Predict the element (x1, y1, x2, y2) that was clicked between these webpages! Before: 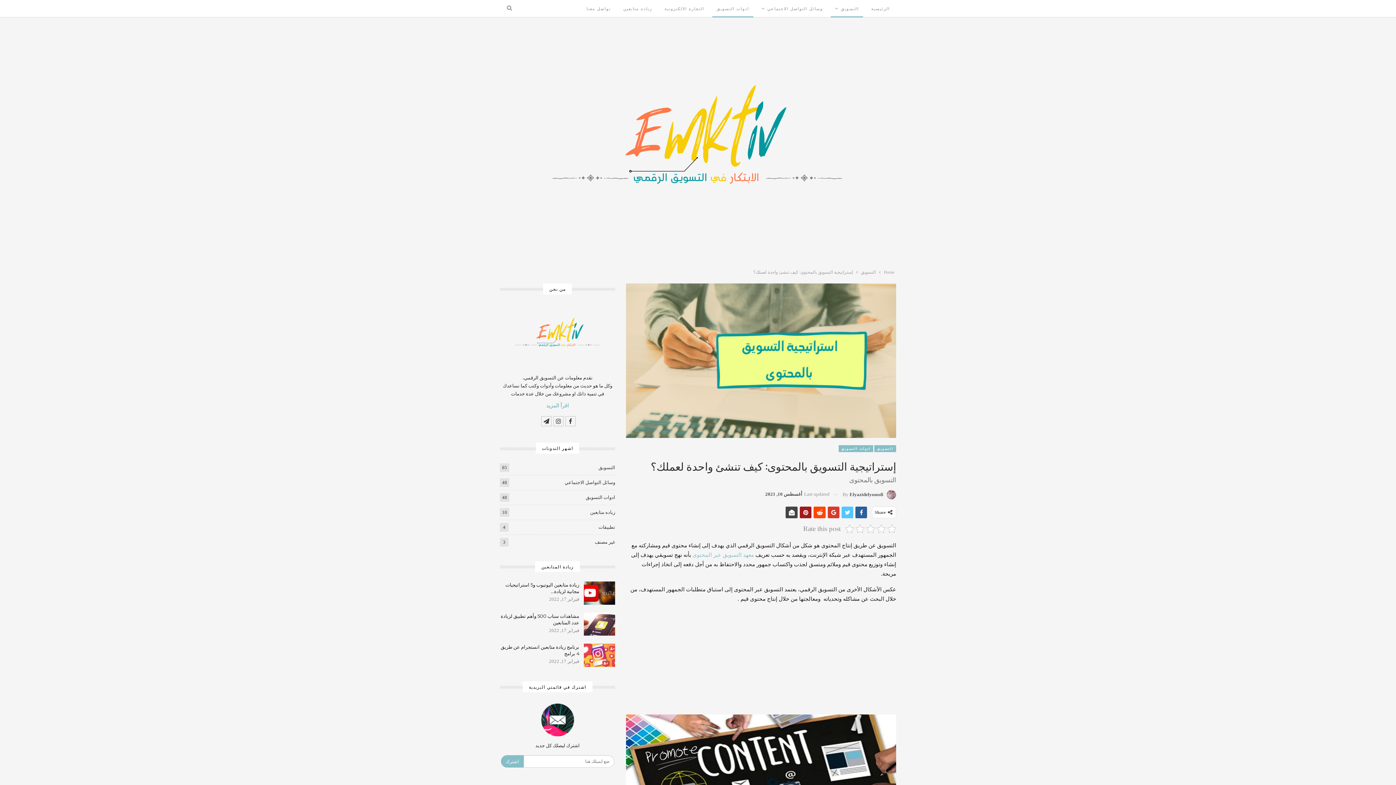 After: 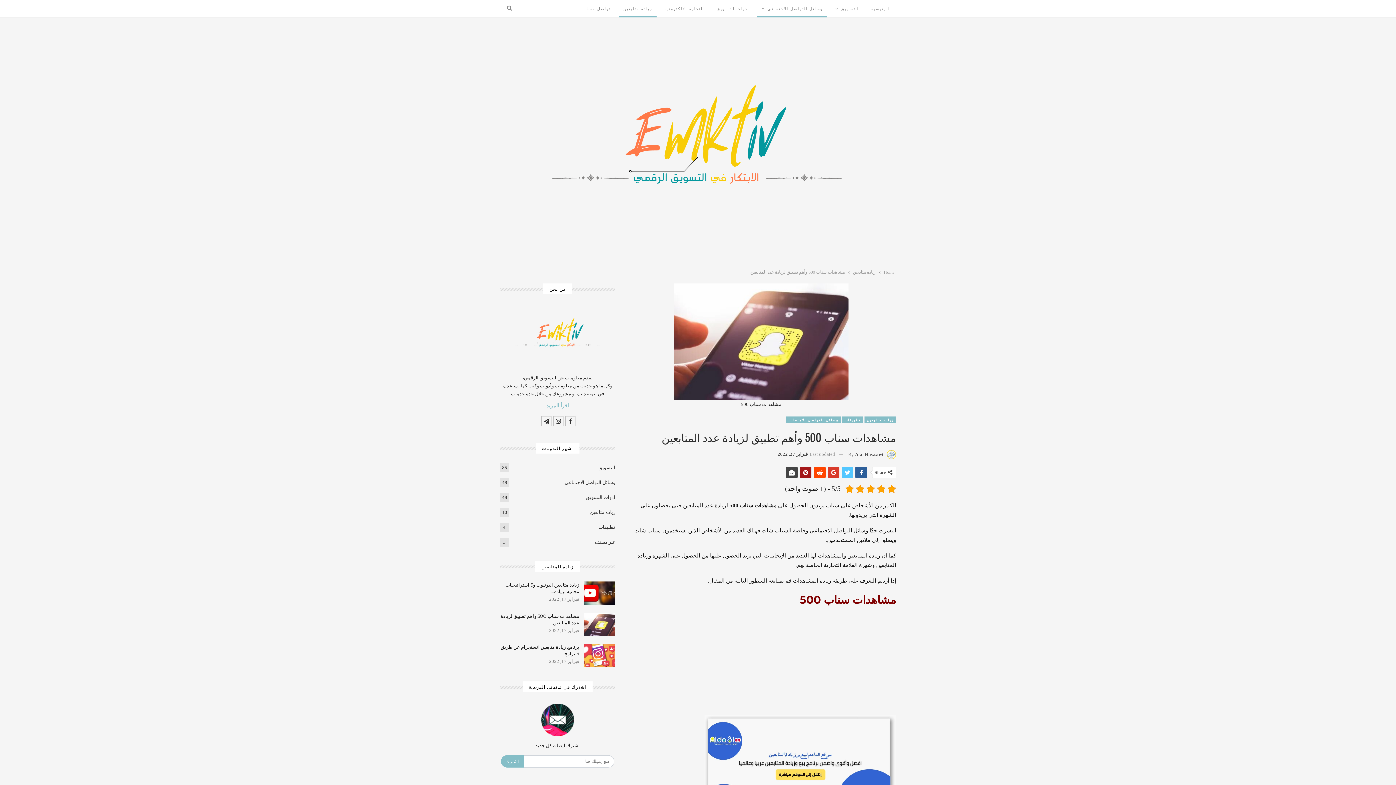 Action: bbox: (584, 612, 615, 636)